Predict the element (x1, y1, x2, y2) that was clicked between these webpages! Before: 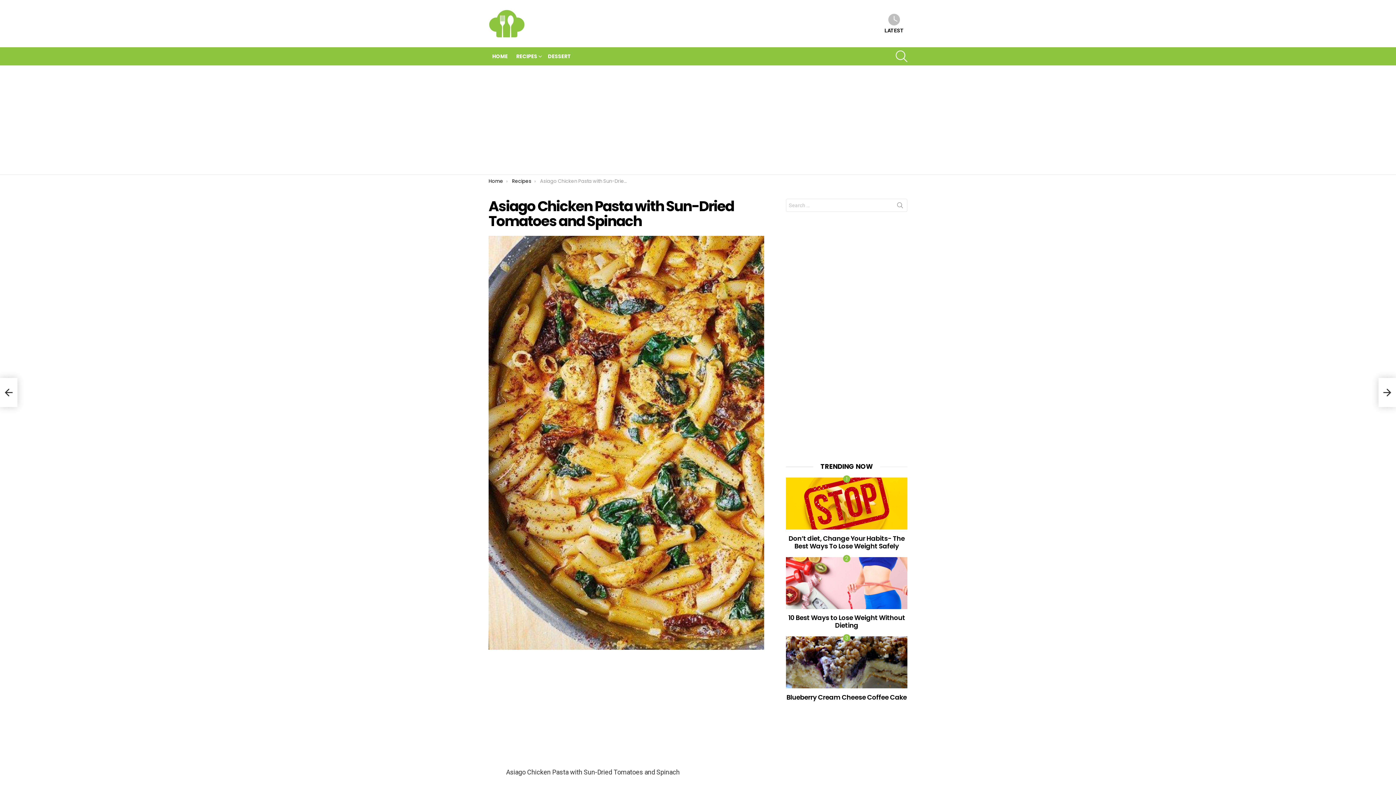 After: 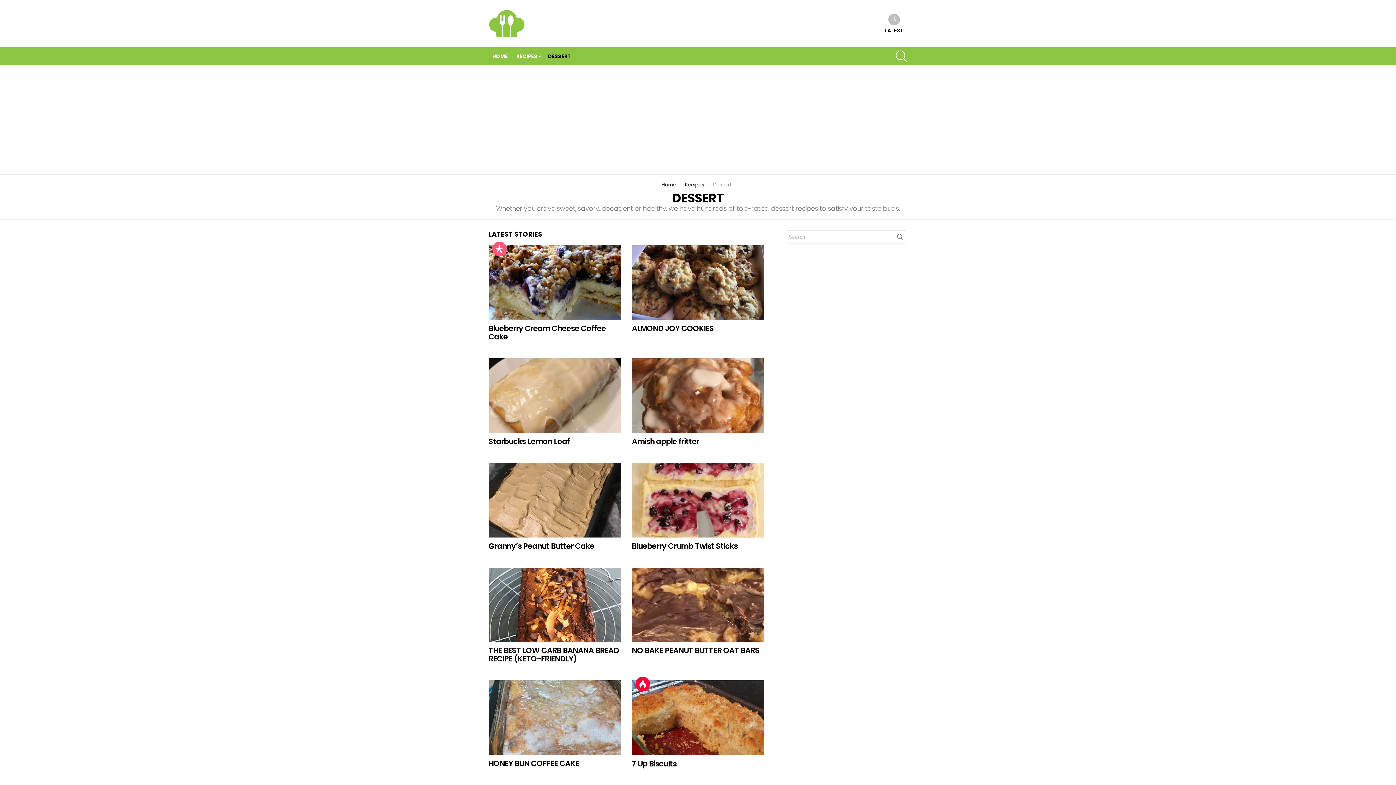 Action: bbox: (544, 50, 574, 61) label: DESSERT